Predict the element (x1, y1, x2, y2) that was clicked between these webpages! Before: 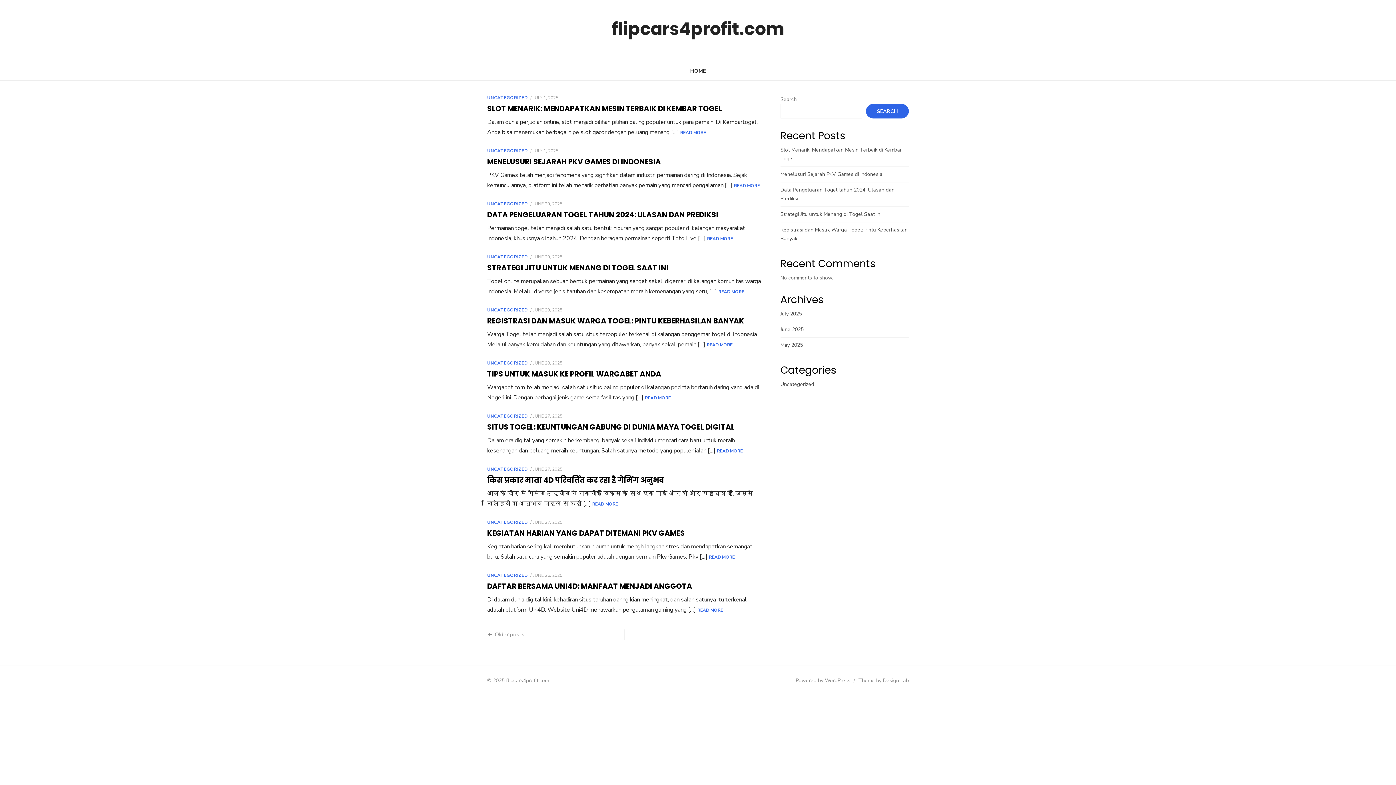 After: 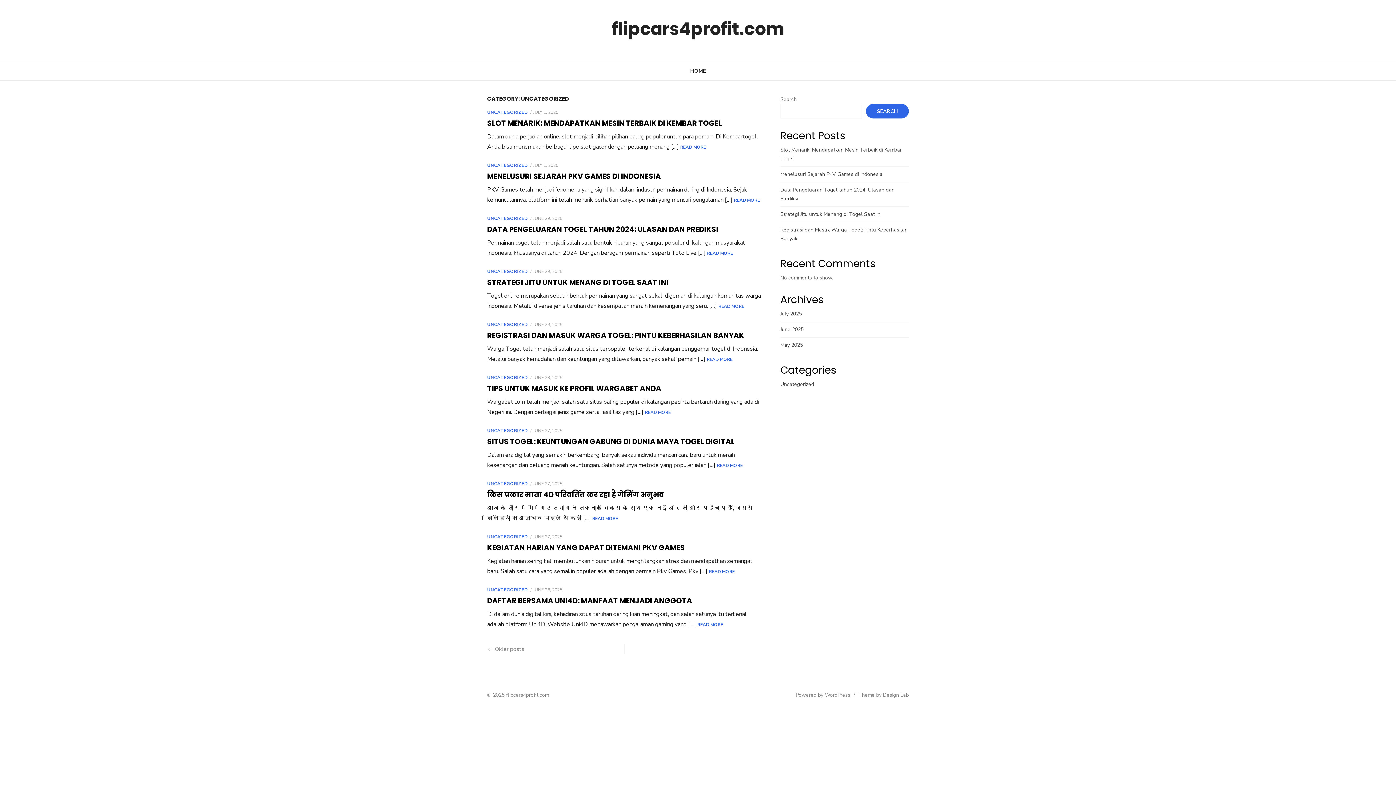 Action: label: UNCATEGORIZED bbox: (487, 519, 527, 525)